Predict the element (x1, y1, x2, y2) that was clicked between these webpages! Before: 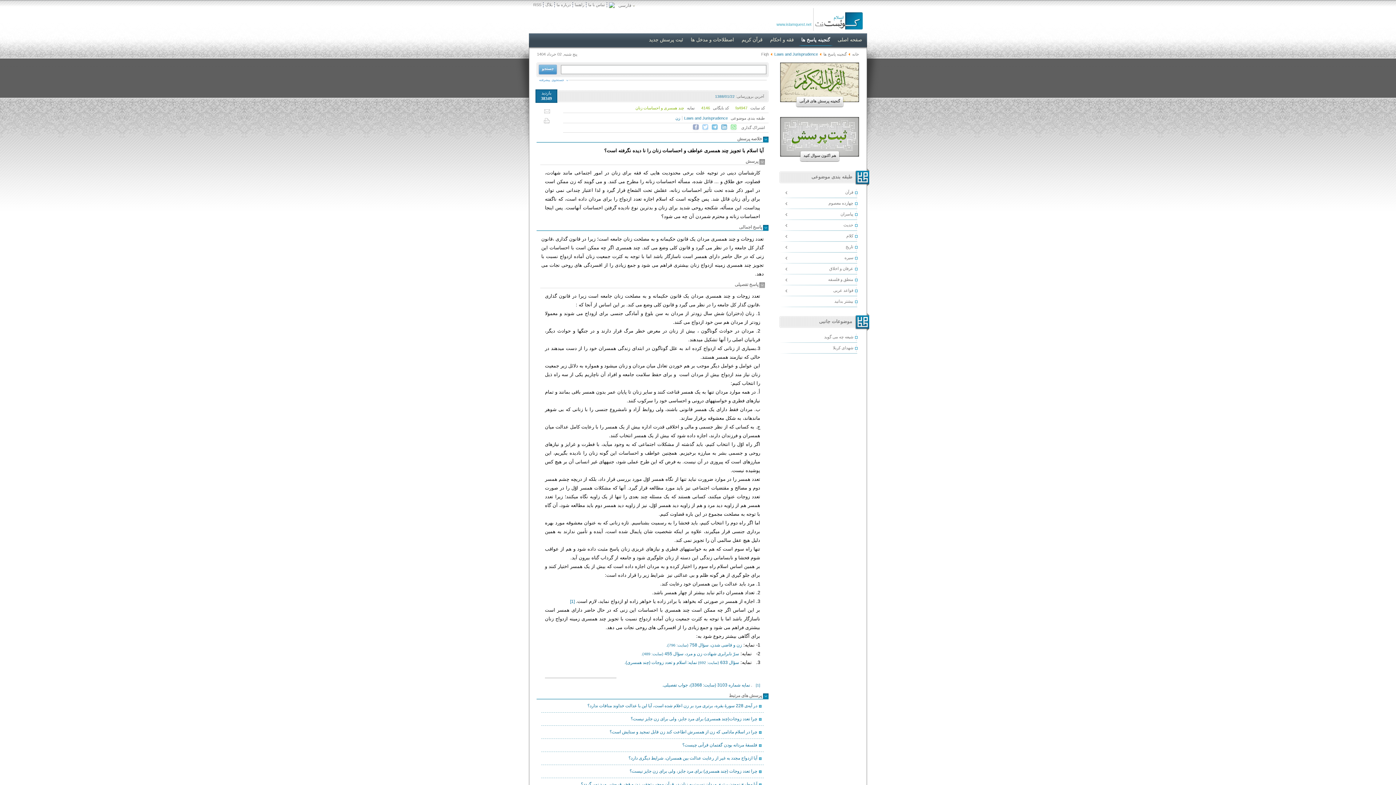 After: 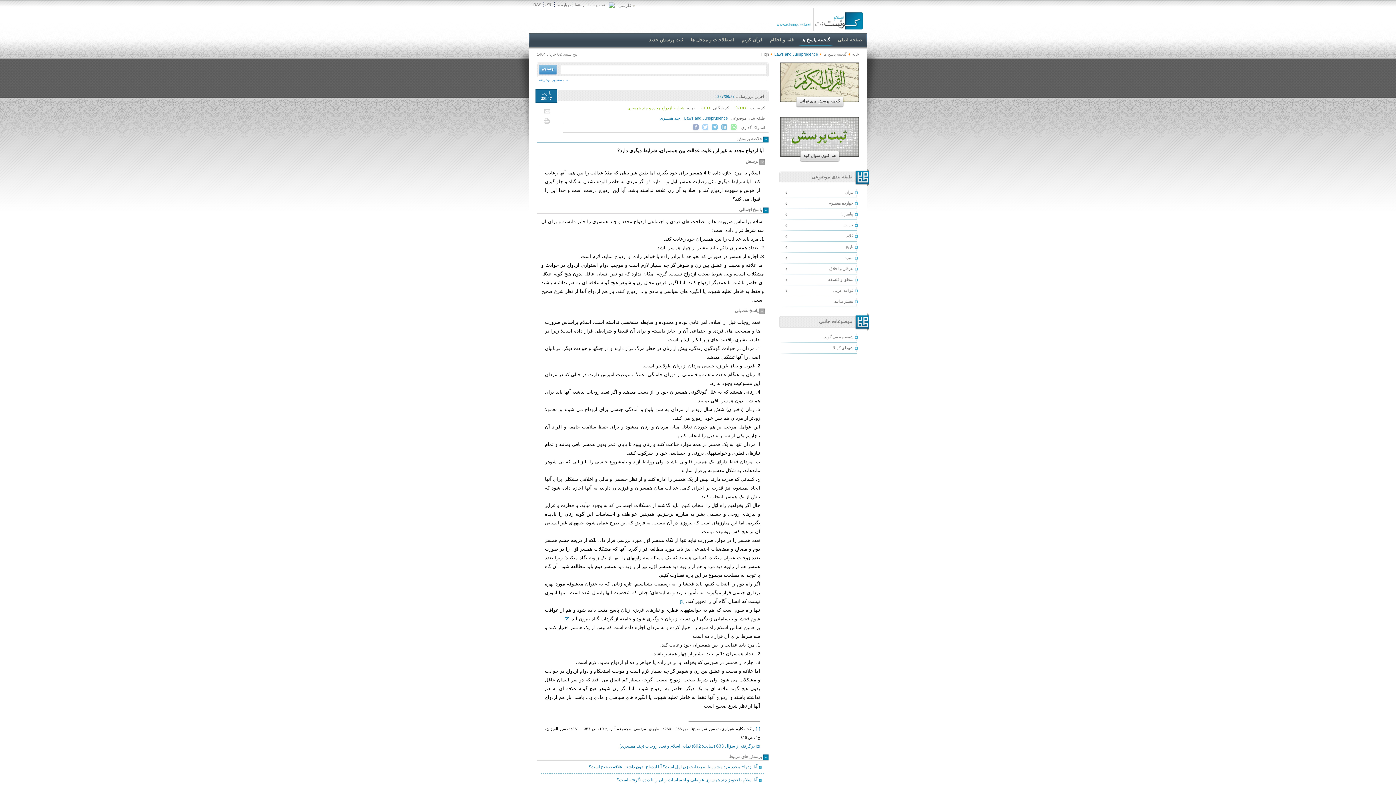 Action: label: نمایه شماره 3103 (سایت: 3368)، جواب تفصیلی. bbox: (662, 682, 750, 687)